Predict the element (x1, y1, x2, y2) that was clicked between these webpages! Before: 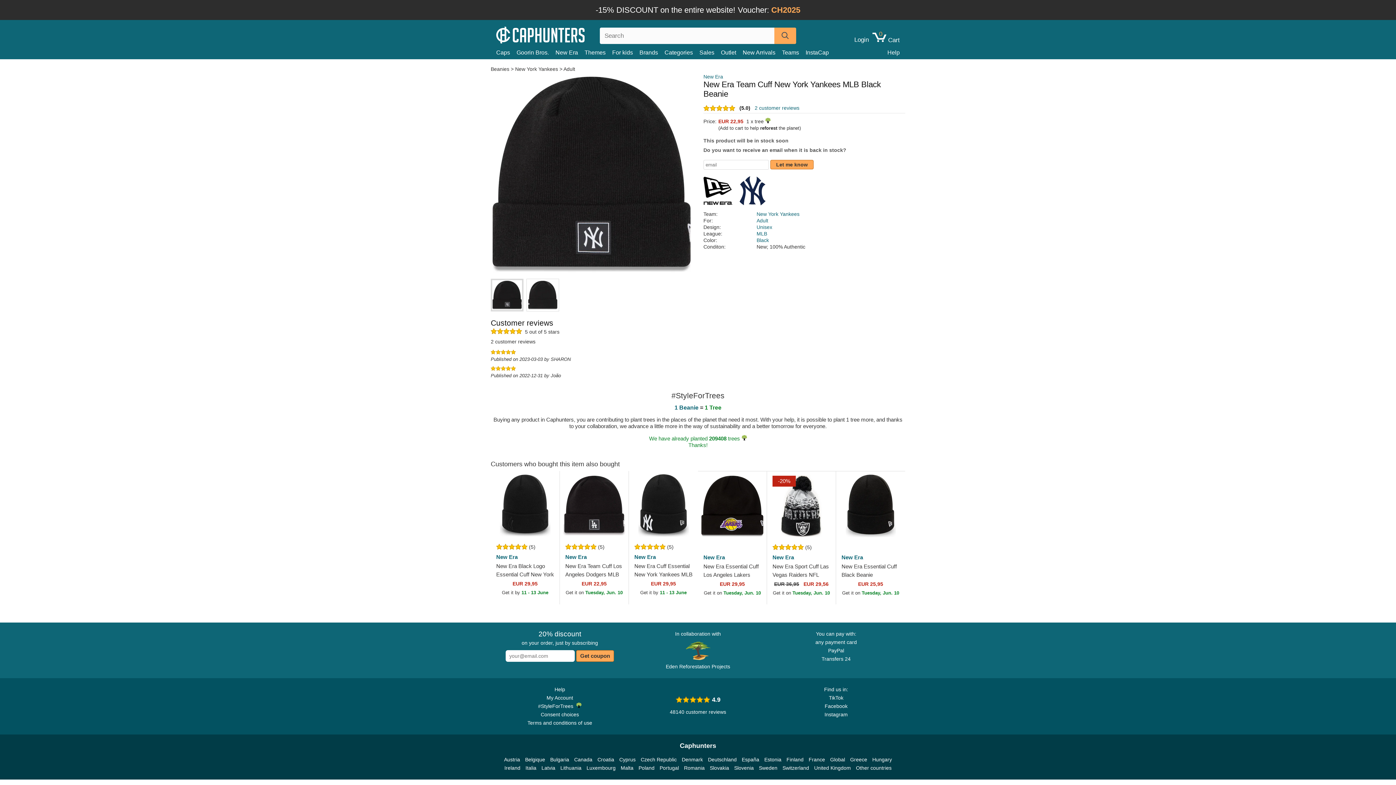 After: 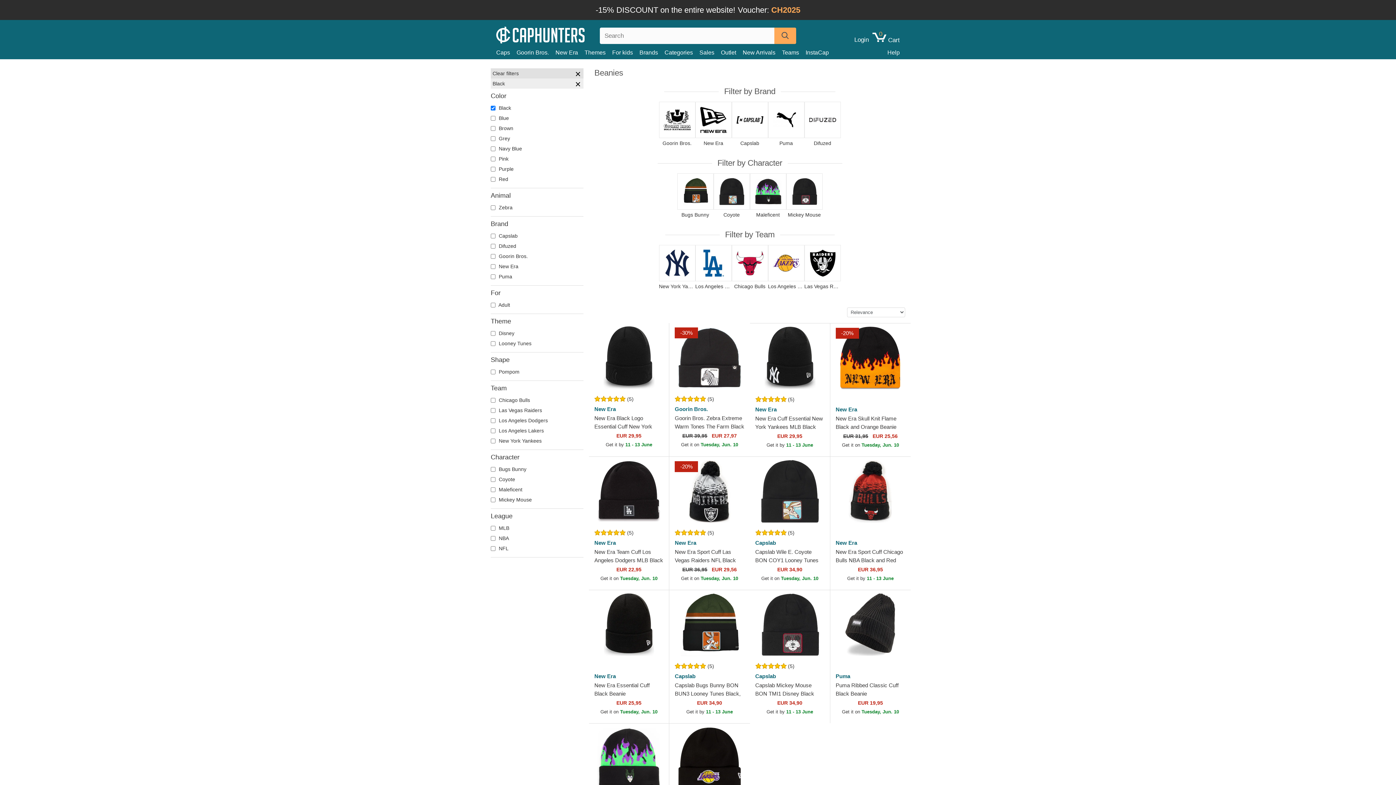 Action: bbox: (756, 237, 769, 243) label: Black